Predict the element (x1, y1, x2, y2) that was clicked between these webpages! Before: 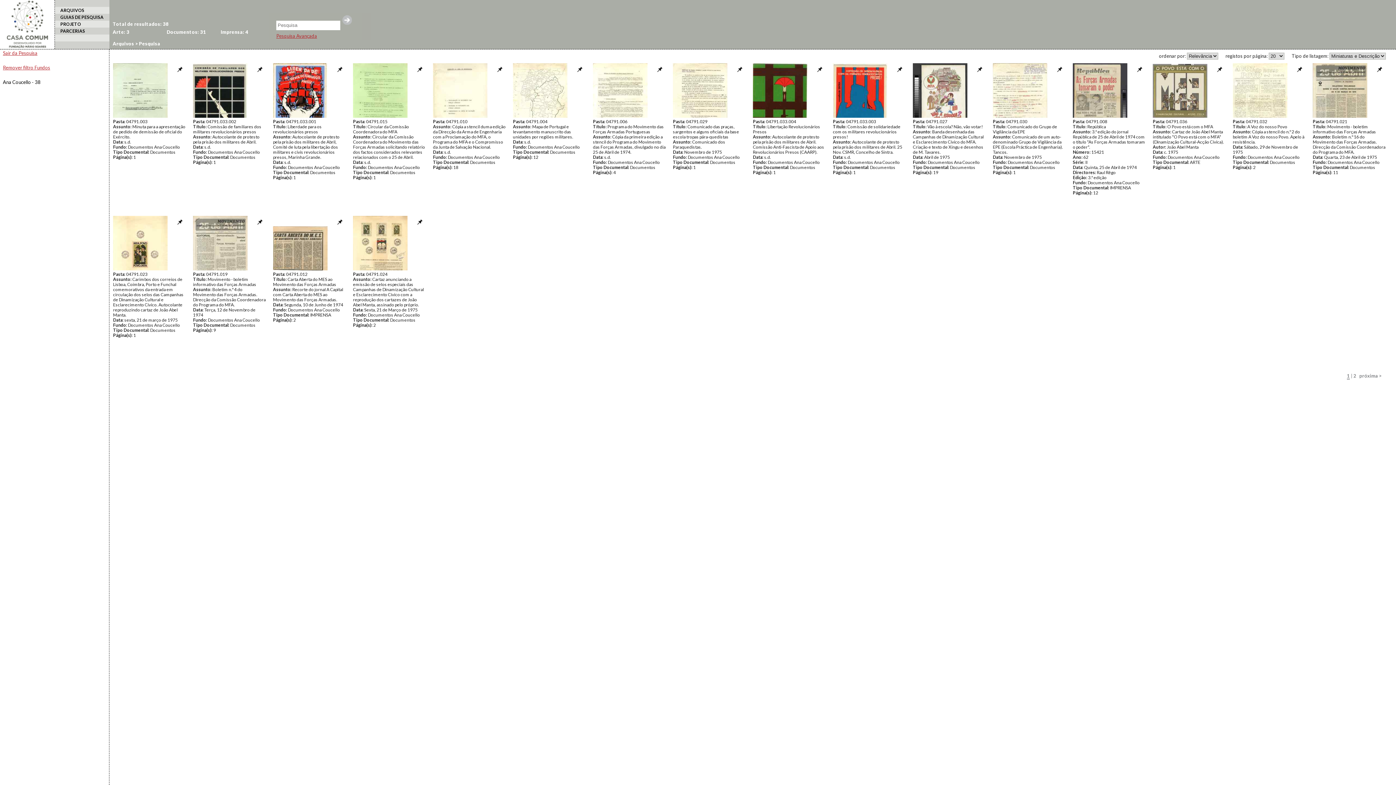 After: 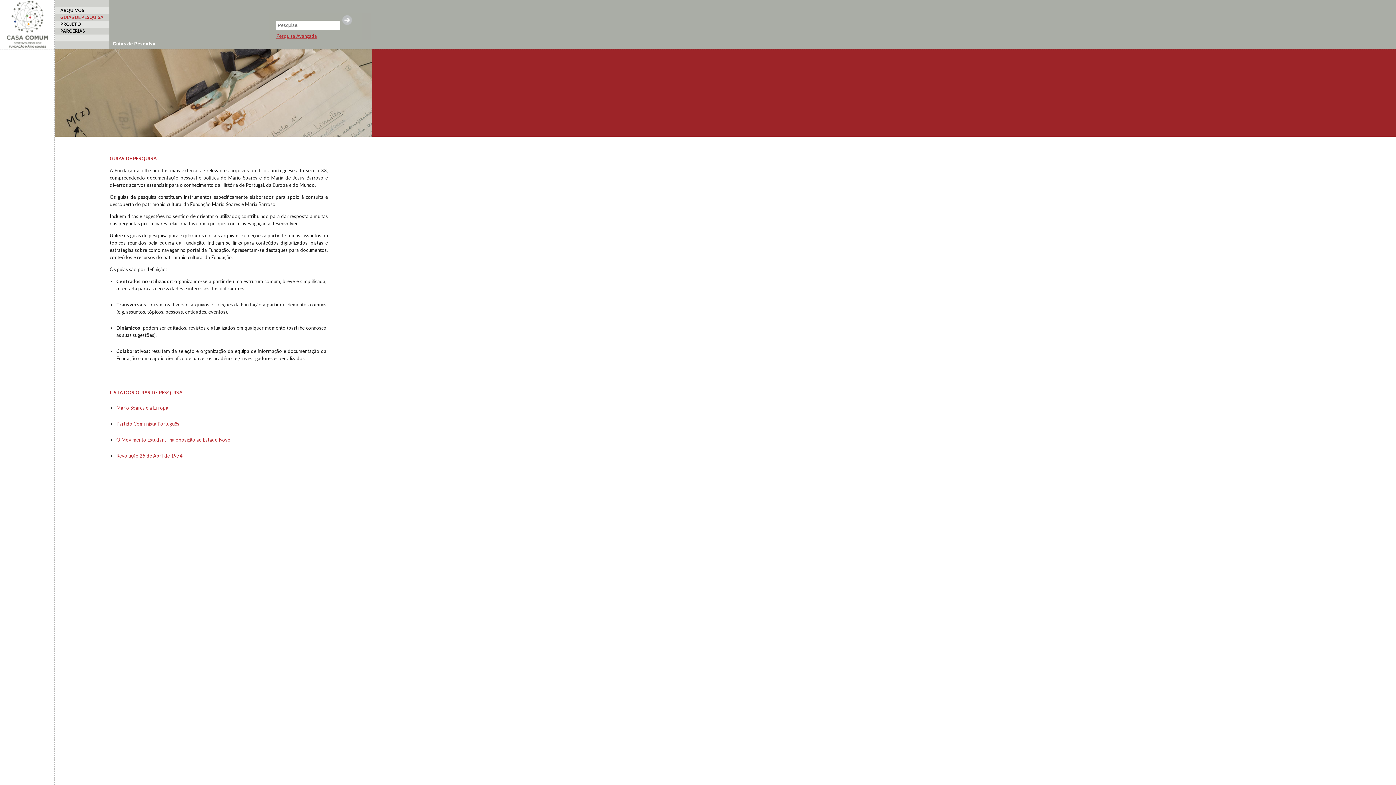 Action: label: GUIAS DE PESQUISA bbox: (60, 13, 109, 20)